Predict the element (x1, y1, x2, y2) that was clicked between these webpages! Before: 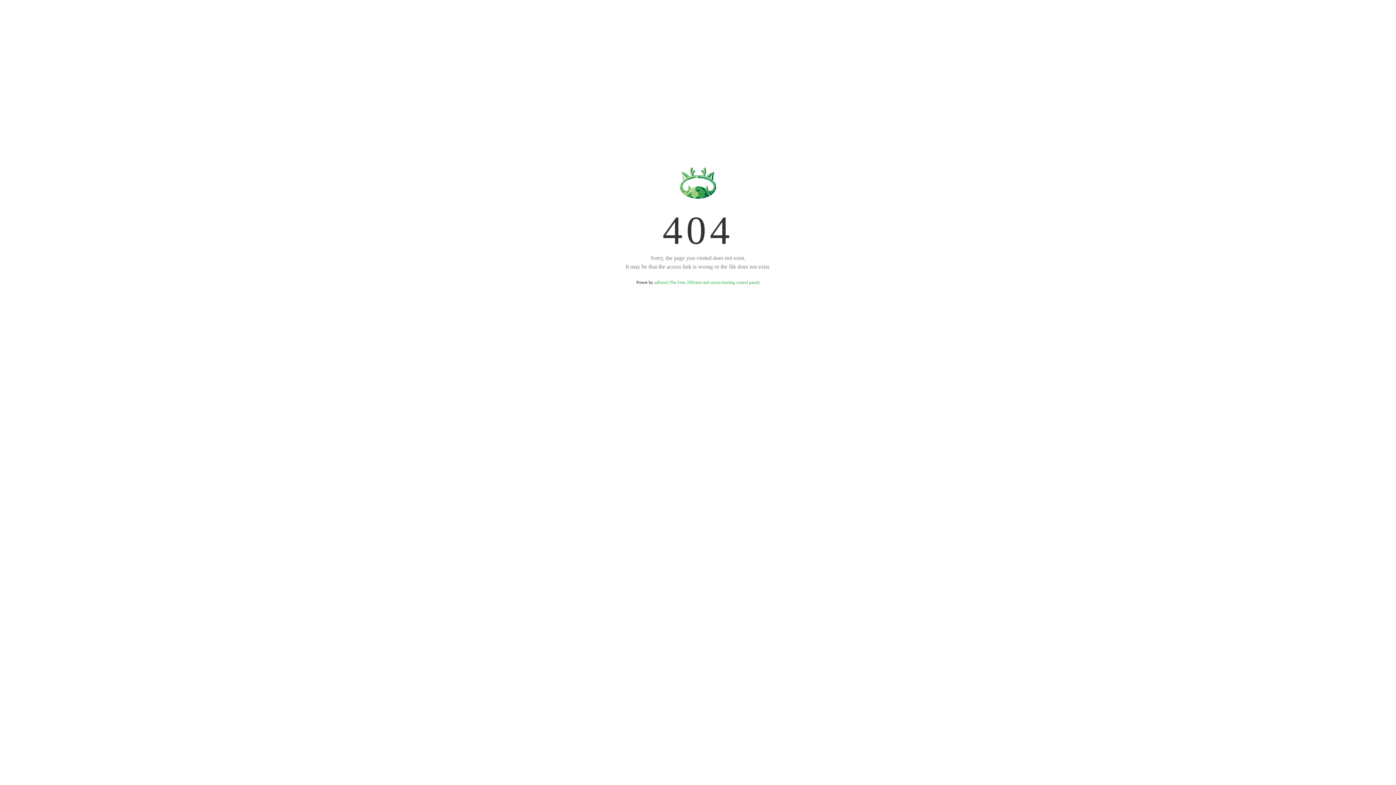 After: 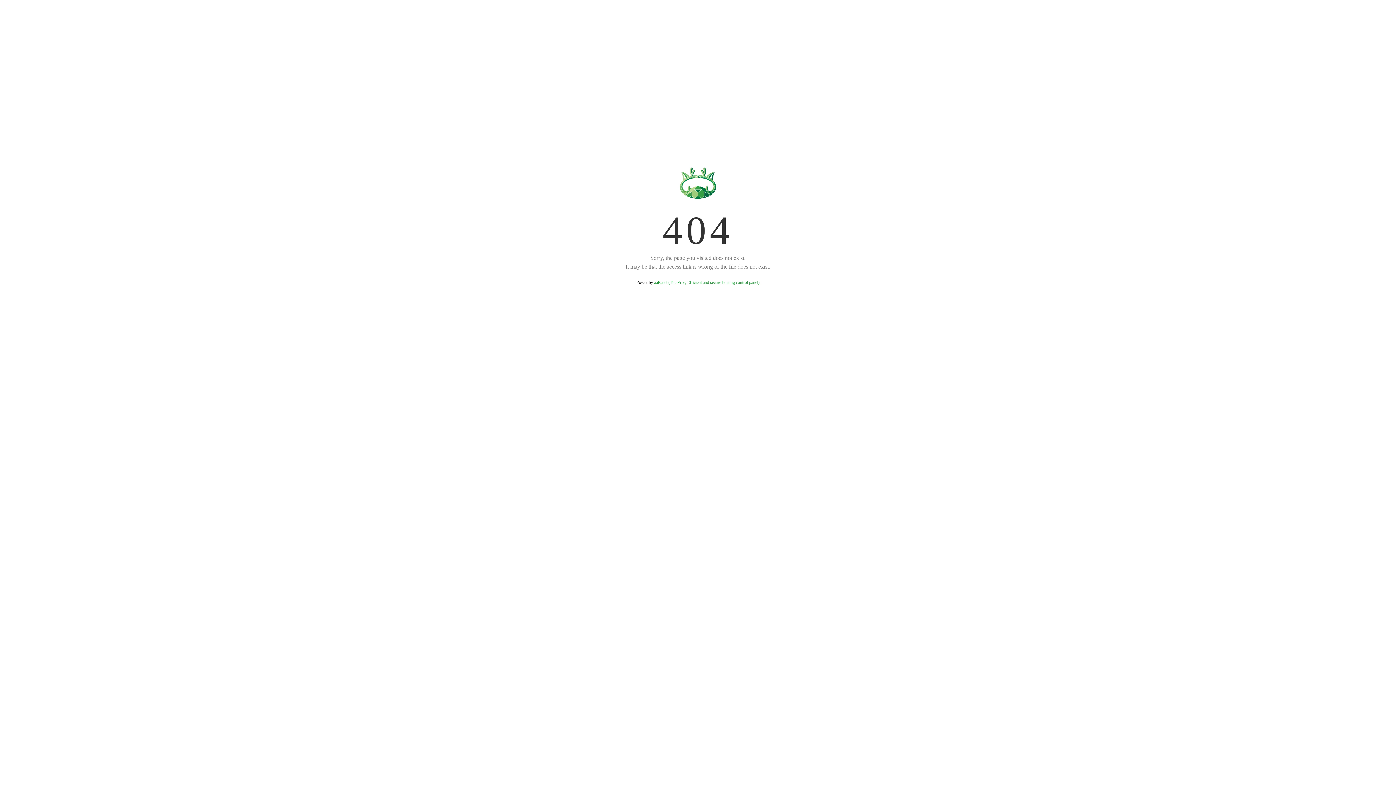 Action: label: aaPanel (The Free, Efficient and secure hosting control panel) bbox: (654, 280, 759, 285)